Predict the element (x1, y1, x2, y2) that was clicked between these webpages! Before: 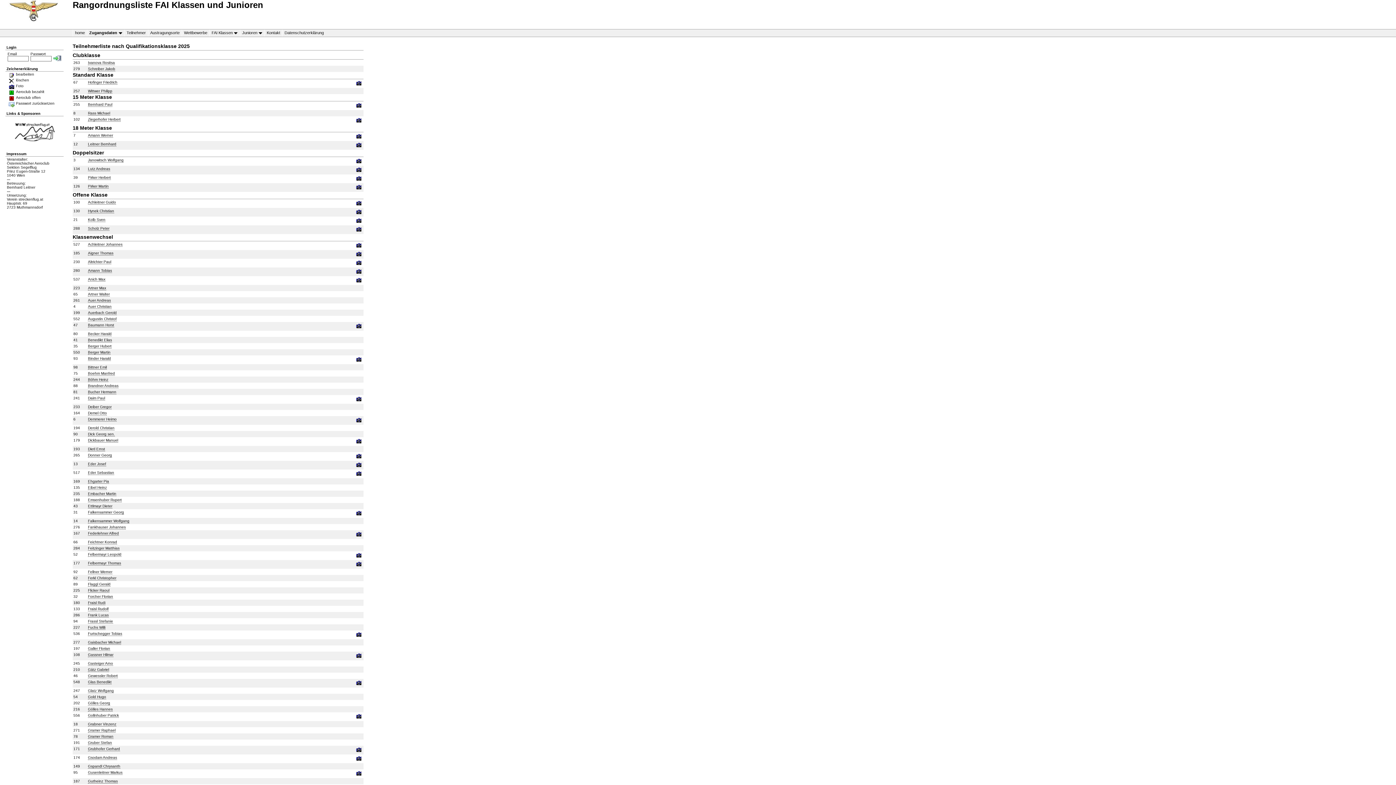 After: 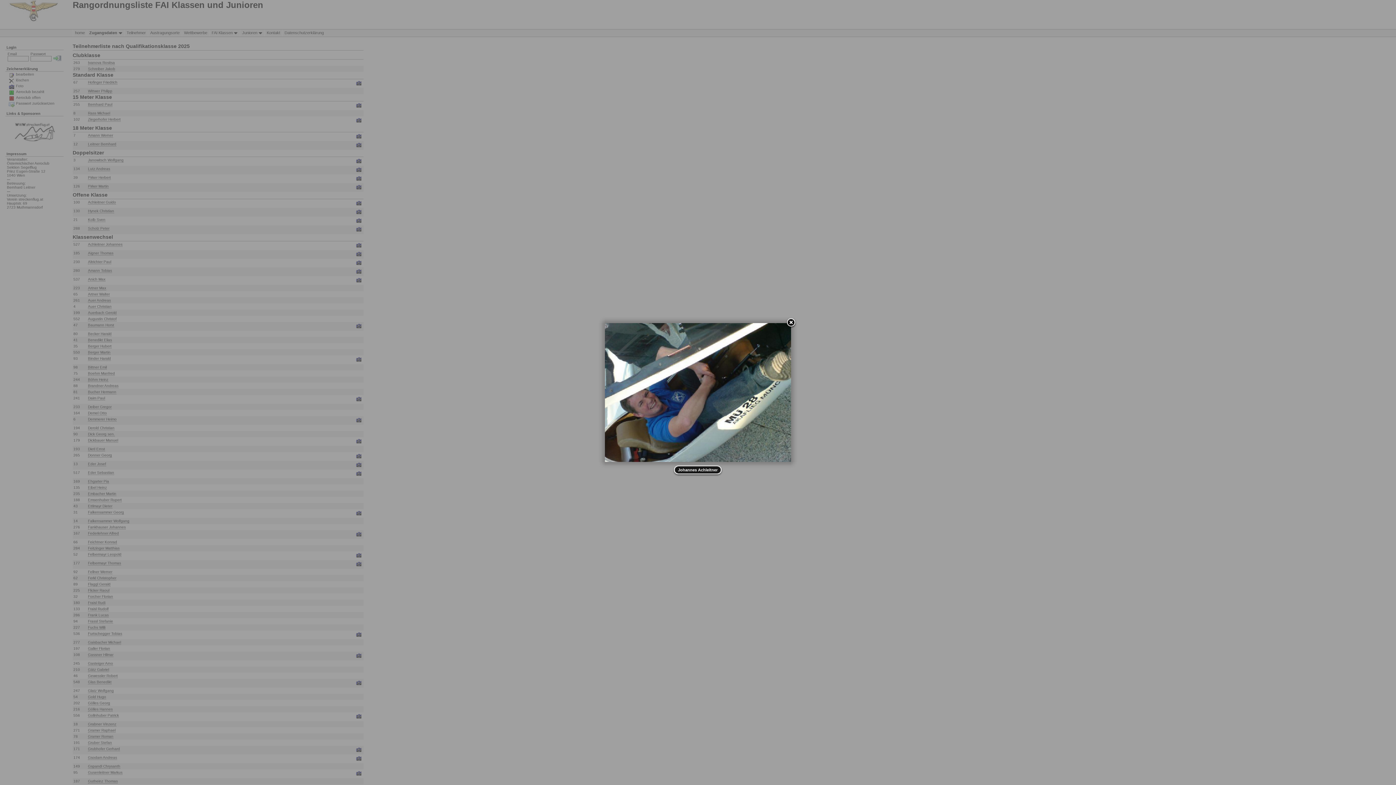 Action: bbox: (356, 245, 361, 249)